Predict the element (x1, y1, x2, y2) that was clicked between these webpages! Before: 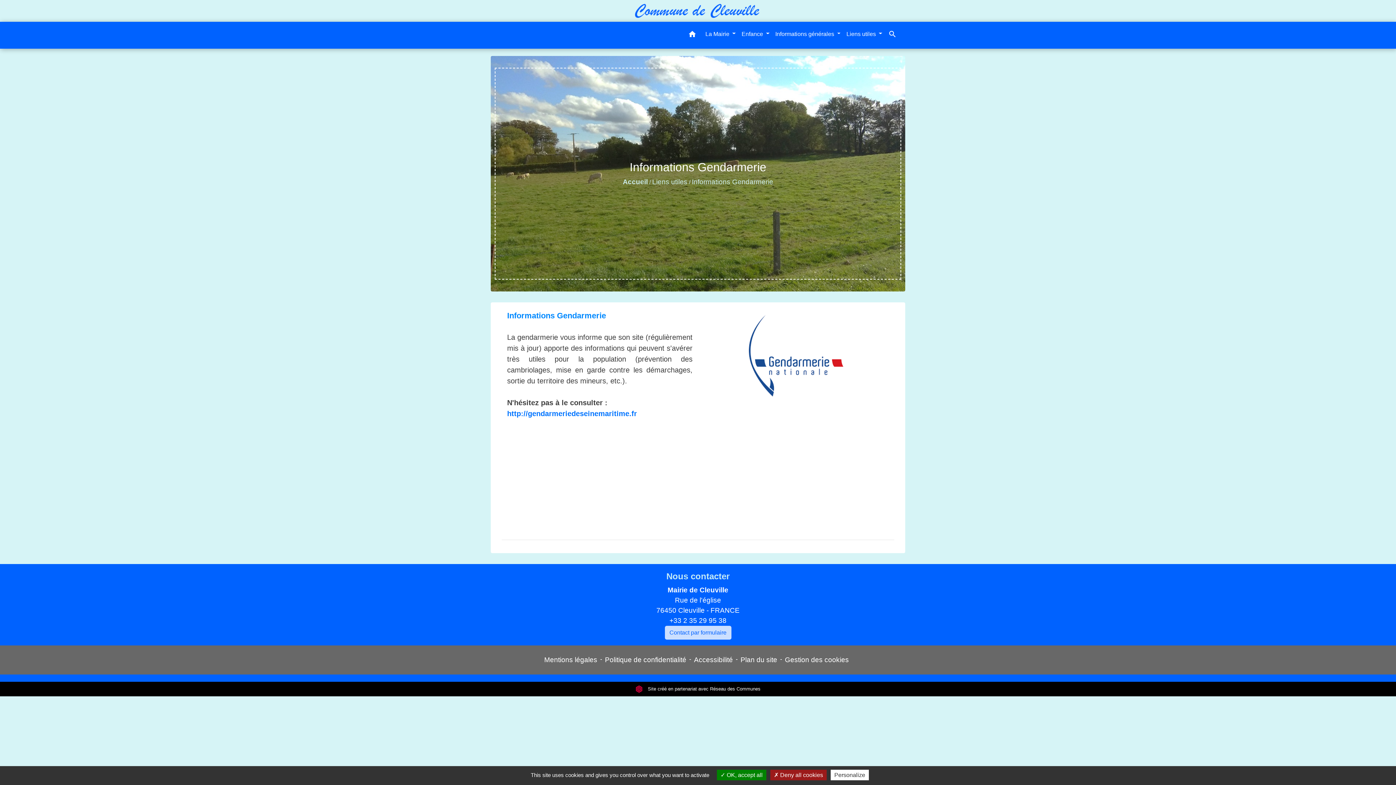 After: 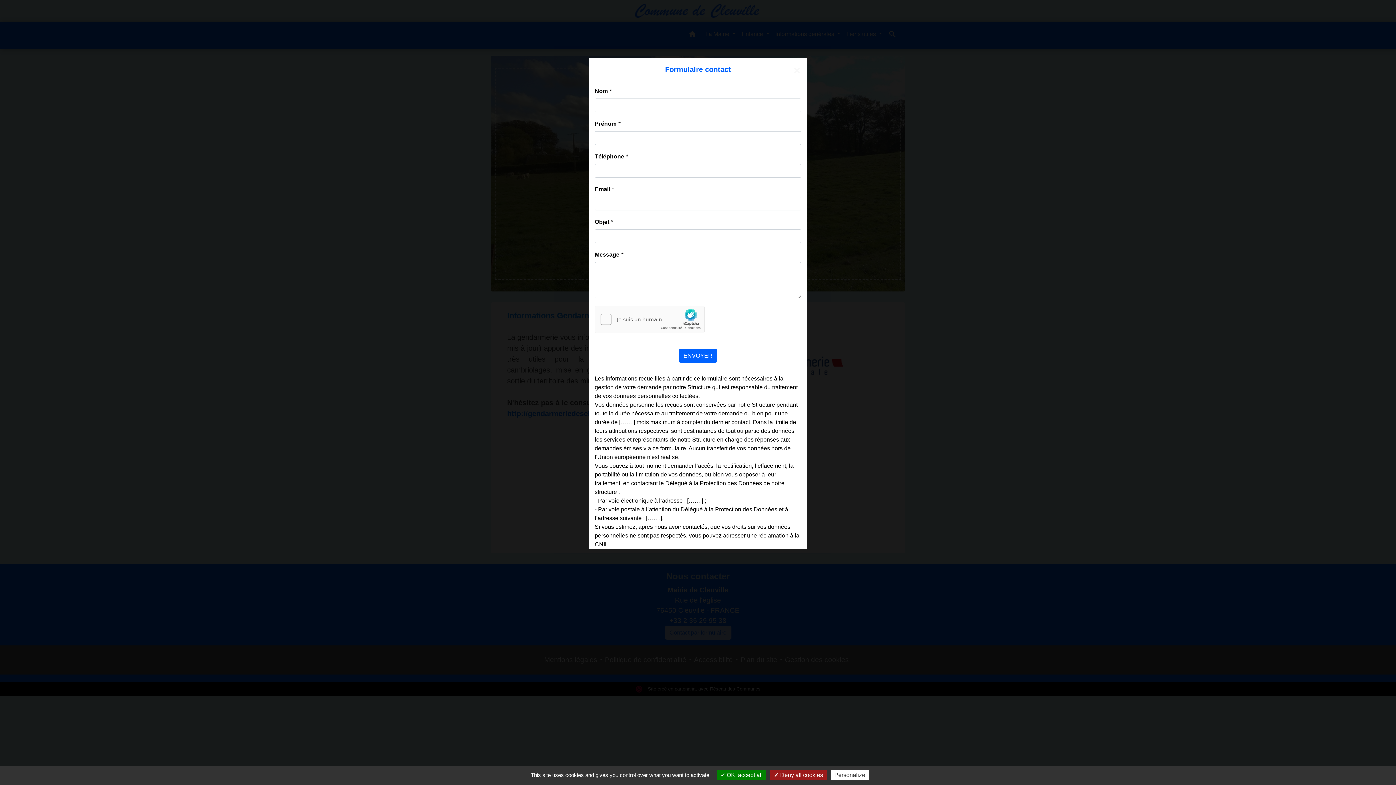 Action: bbox: (664, 626, 731, 640) label: Contact par formulaire